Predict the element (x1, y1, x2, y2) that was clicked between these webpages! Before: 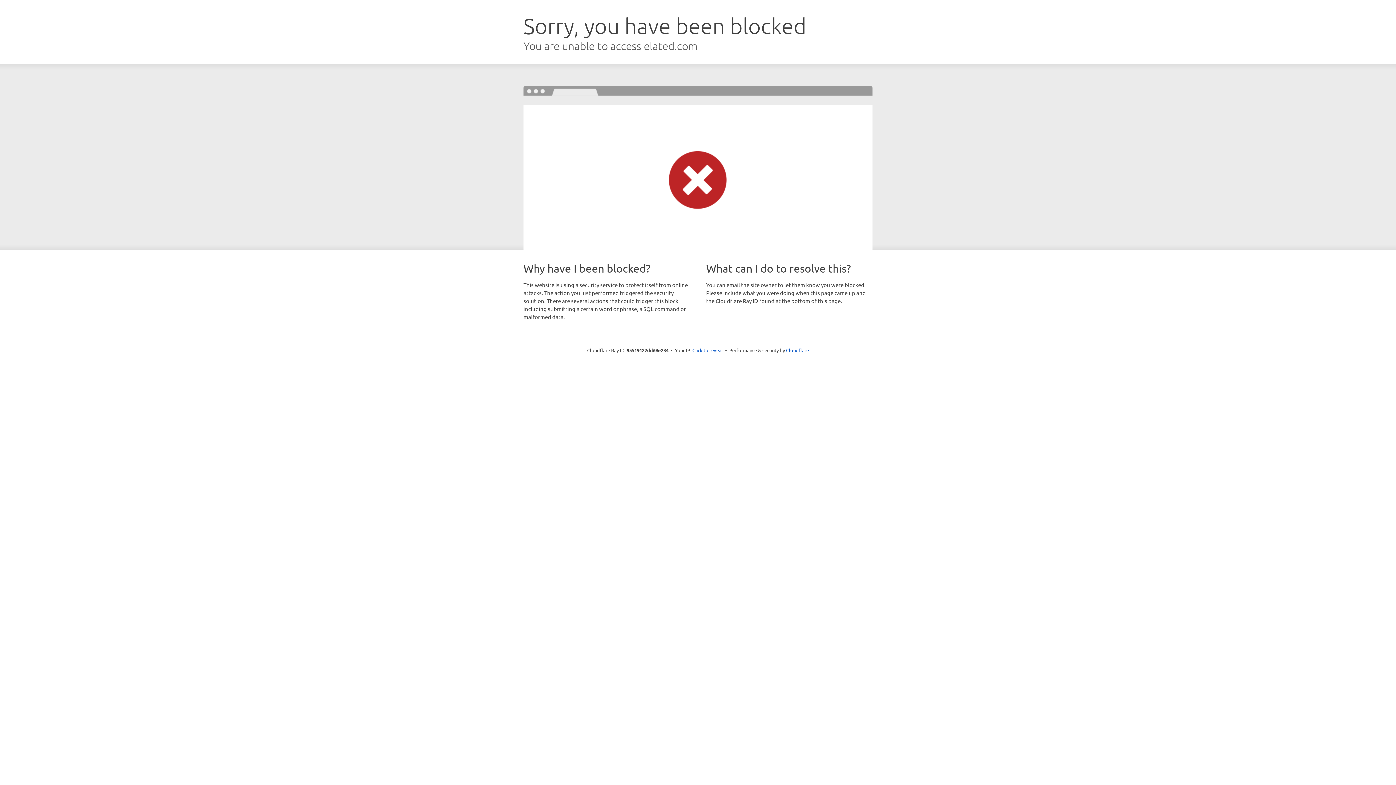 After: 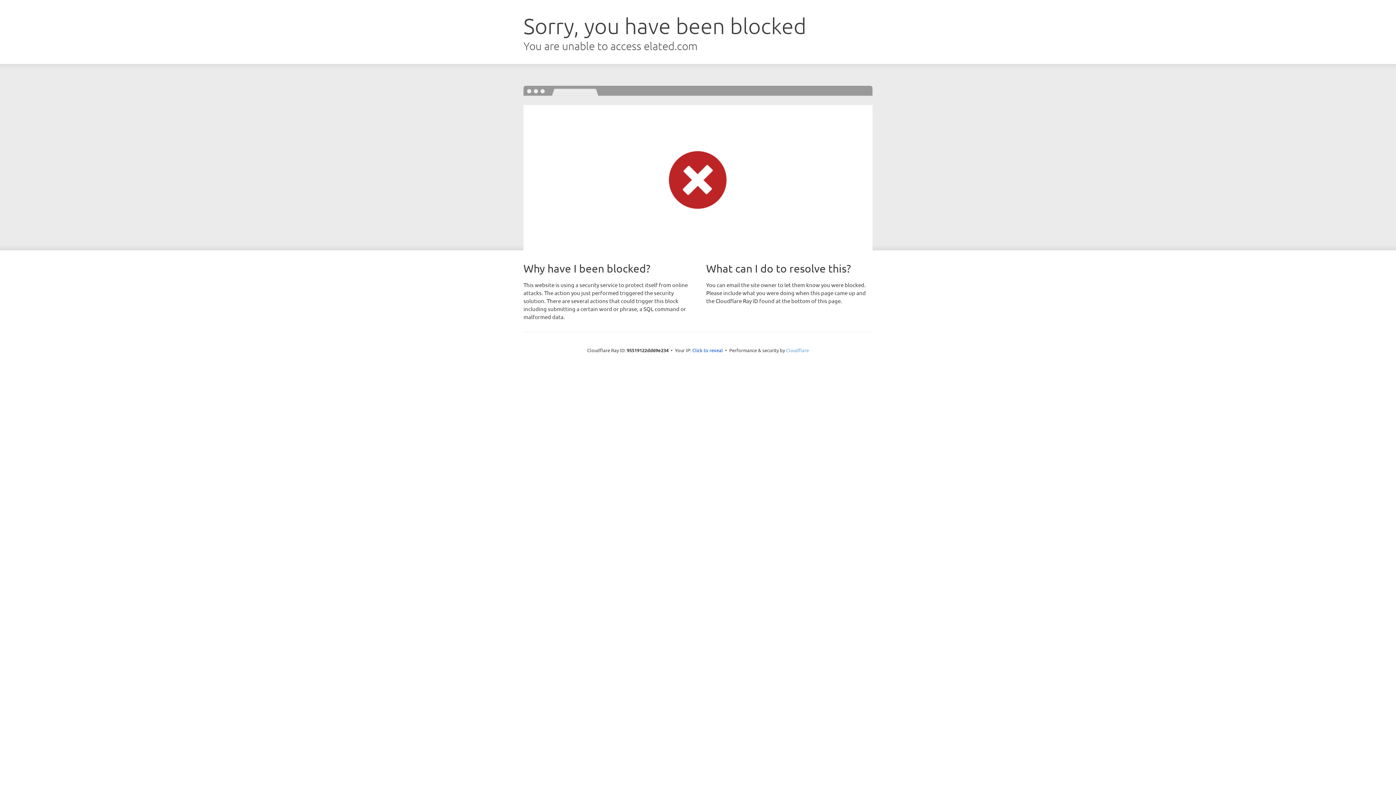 Action: bbox: (786, 347, 809, 353) label: Cloudflare